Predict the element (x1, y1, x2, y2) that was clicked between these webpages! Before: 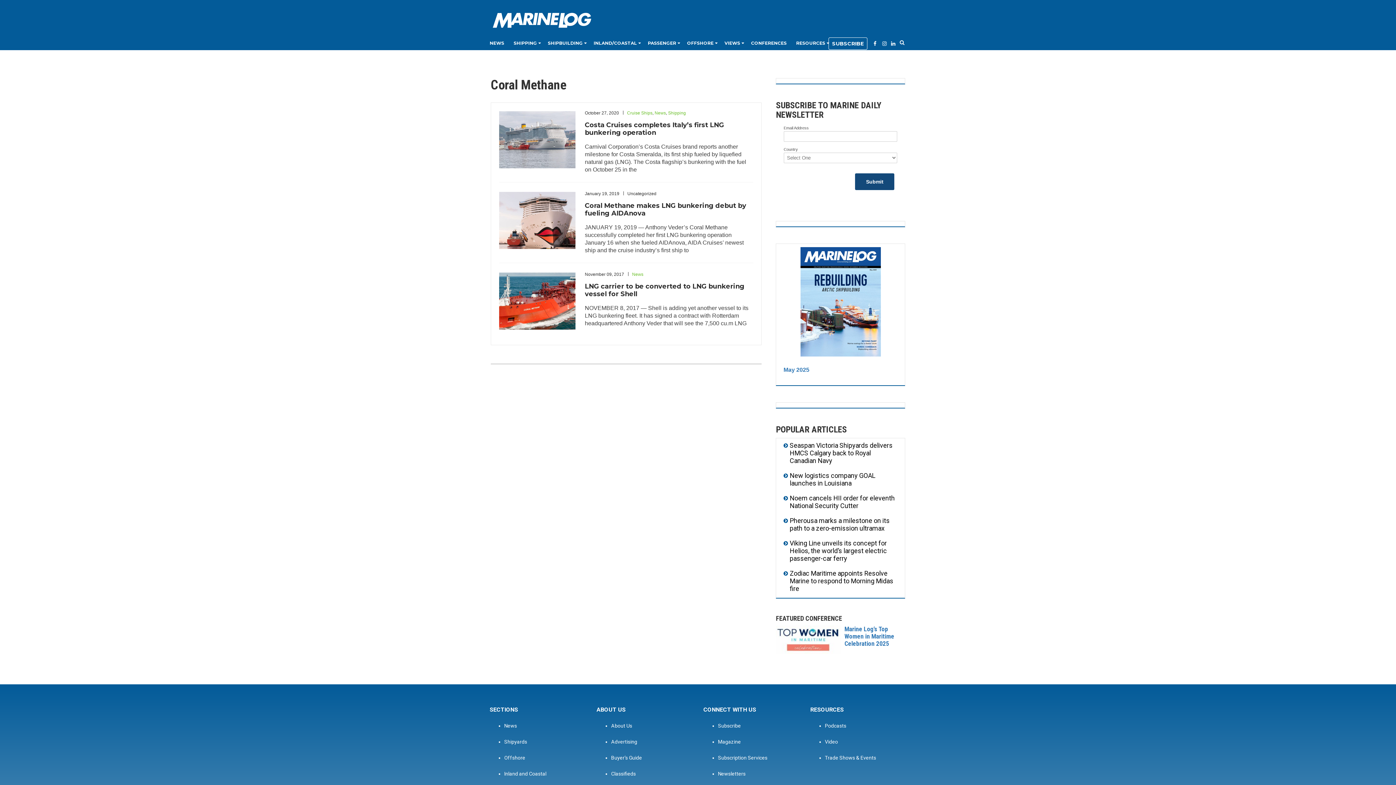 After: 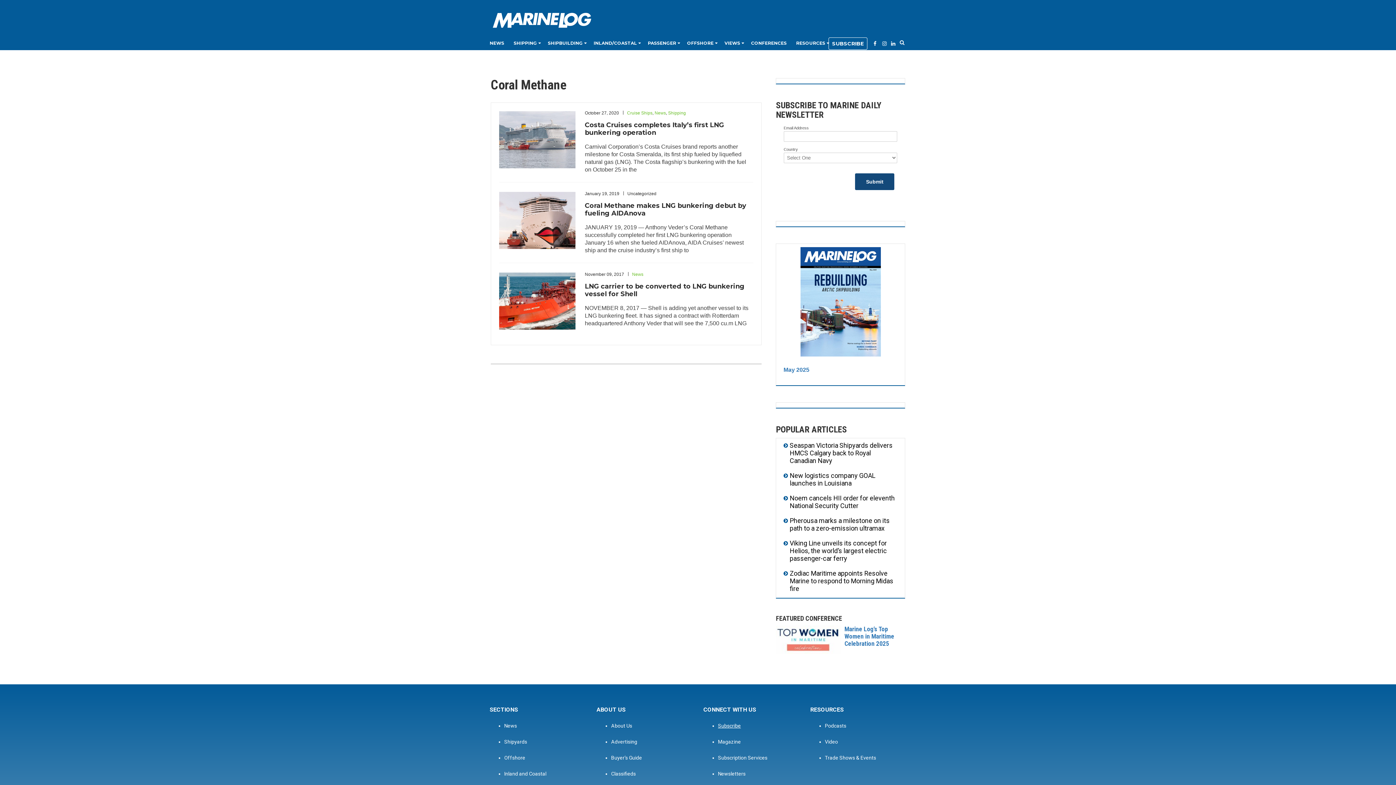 Action: label: Subscribe bbox: (718, 723, 741, 728)